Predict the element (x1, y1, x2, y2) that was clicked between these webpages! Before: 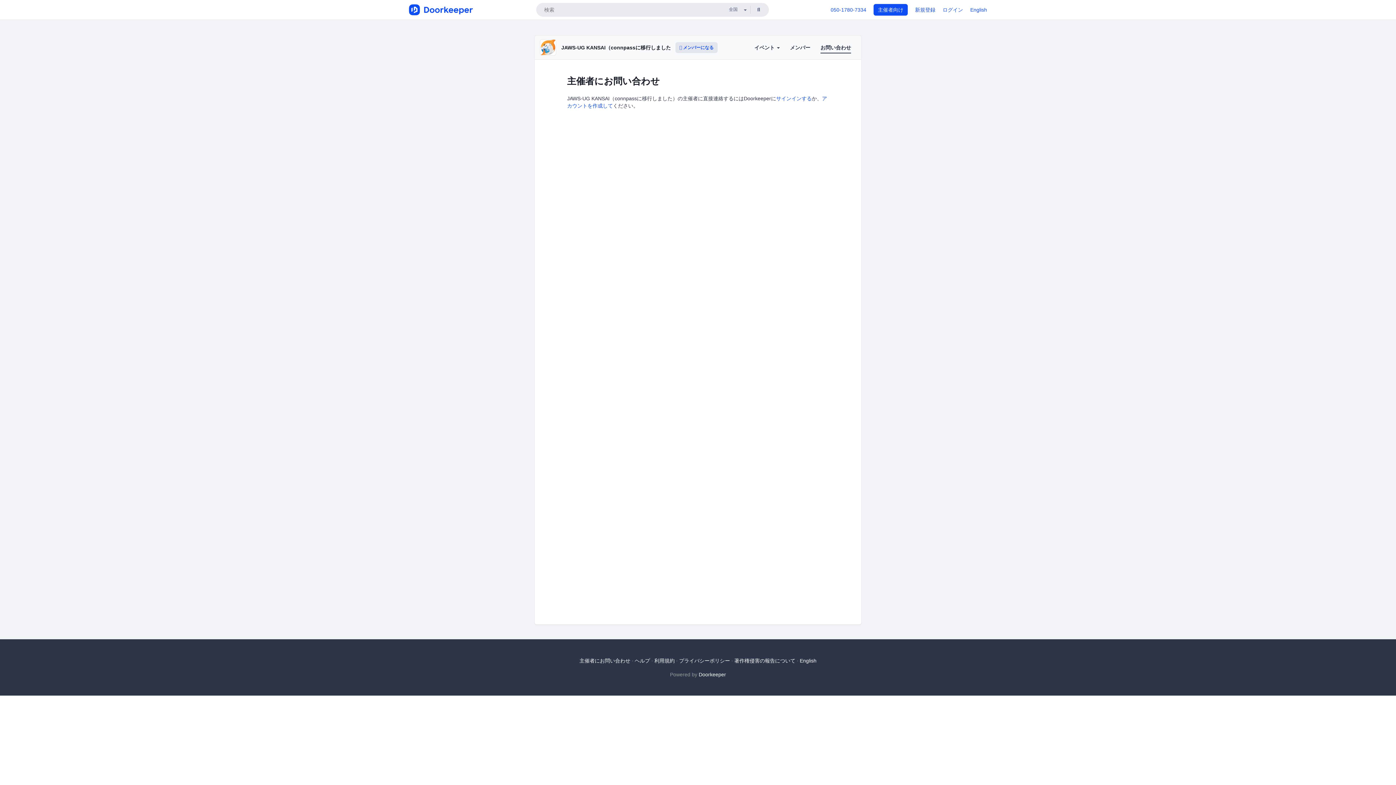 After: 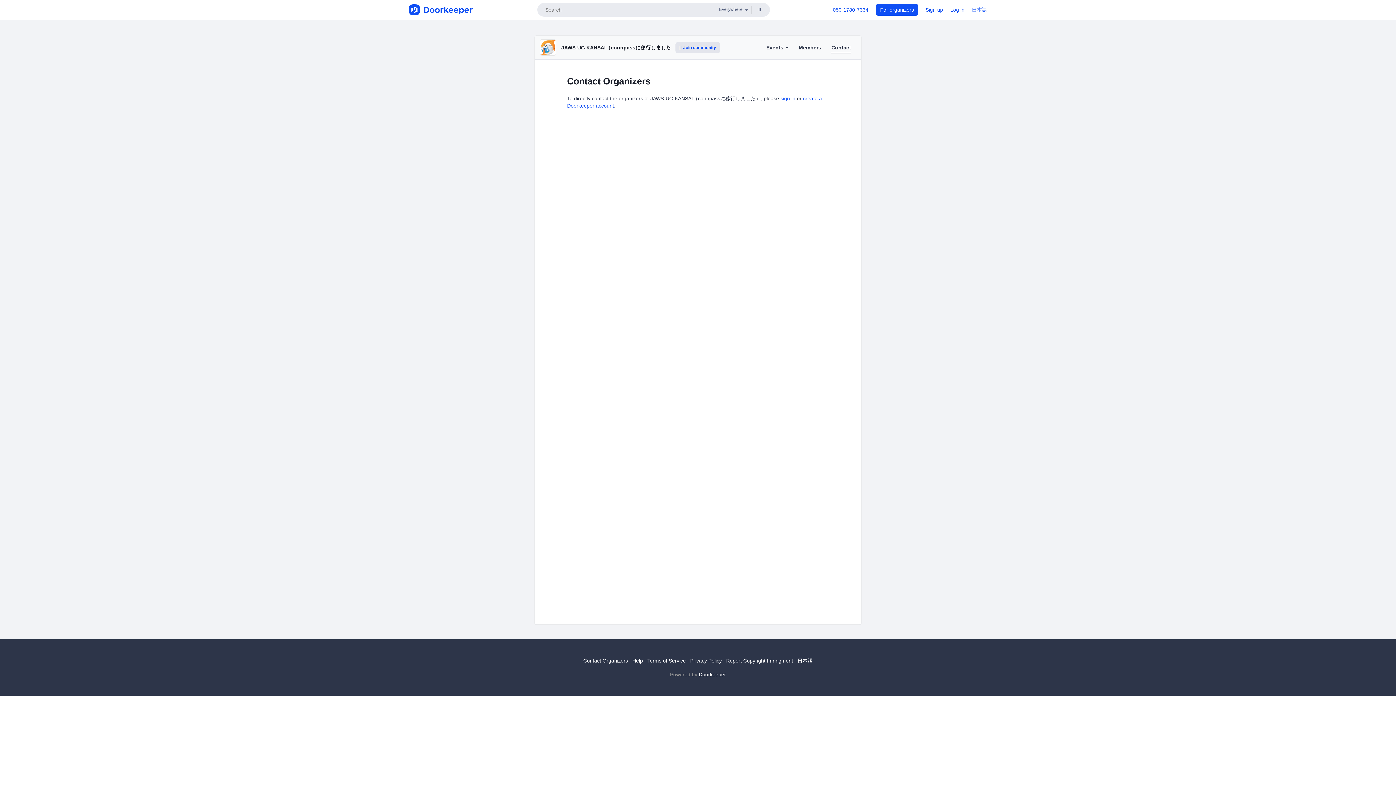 Action: bbox: (800, 658, 816, 663) label: English